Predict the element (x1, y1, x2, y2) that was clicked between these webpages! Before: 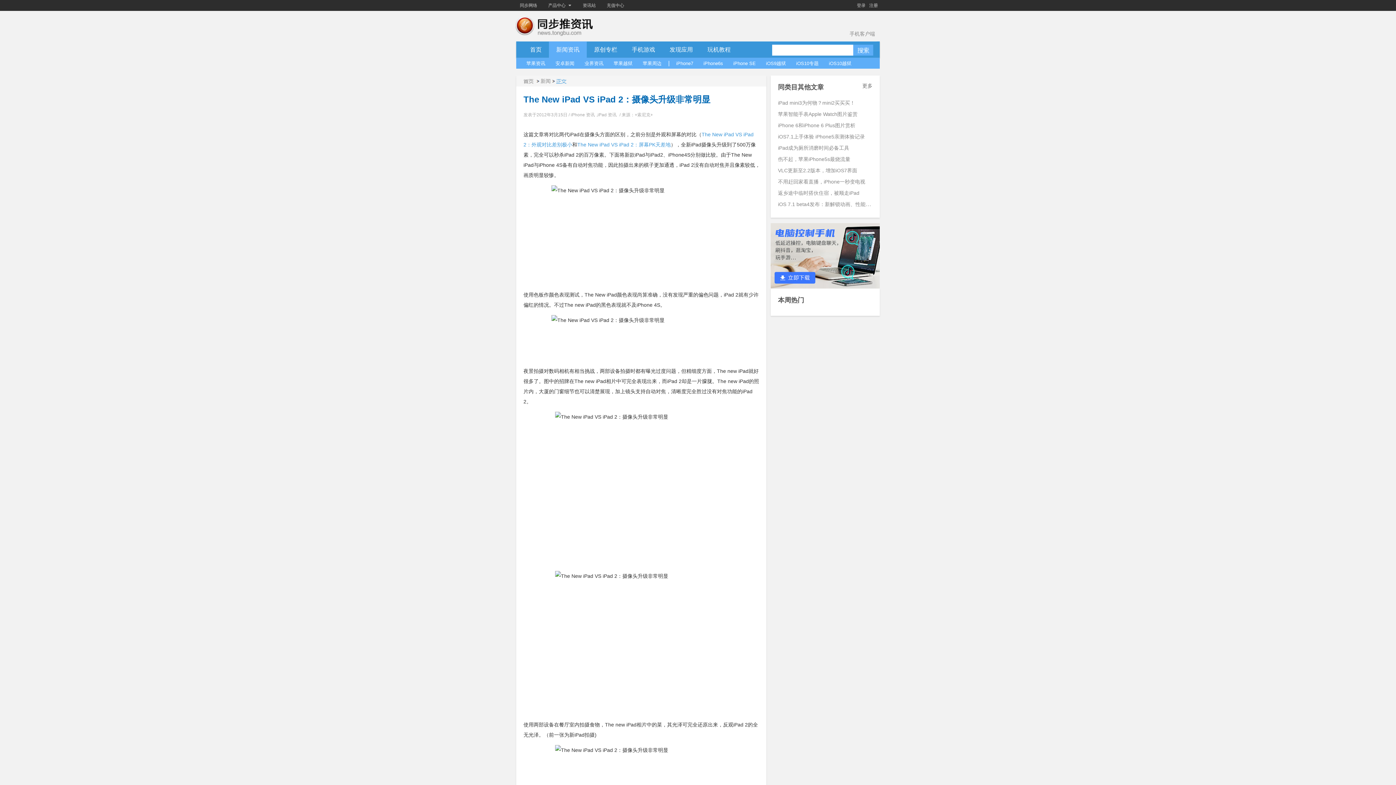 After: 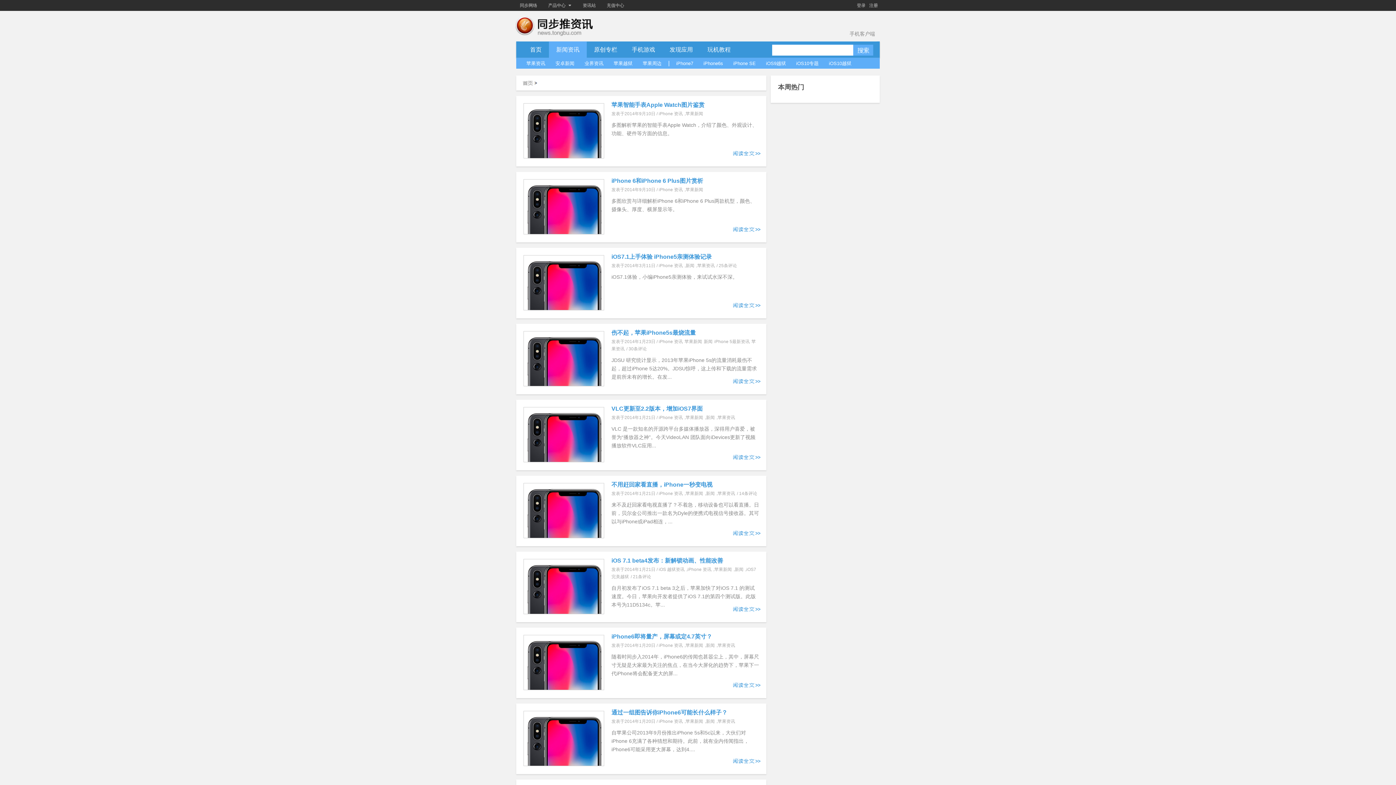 Action: label: iPhone 资讯 bbox: (570, 112, 594, 117)